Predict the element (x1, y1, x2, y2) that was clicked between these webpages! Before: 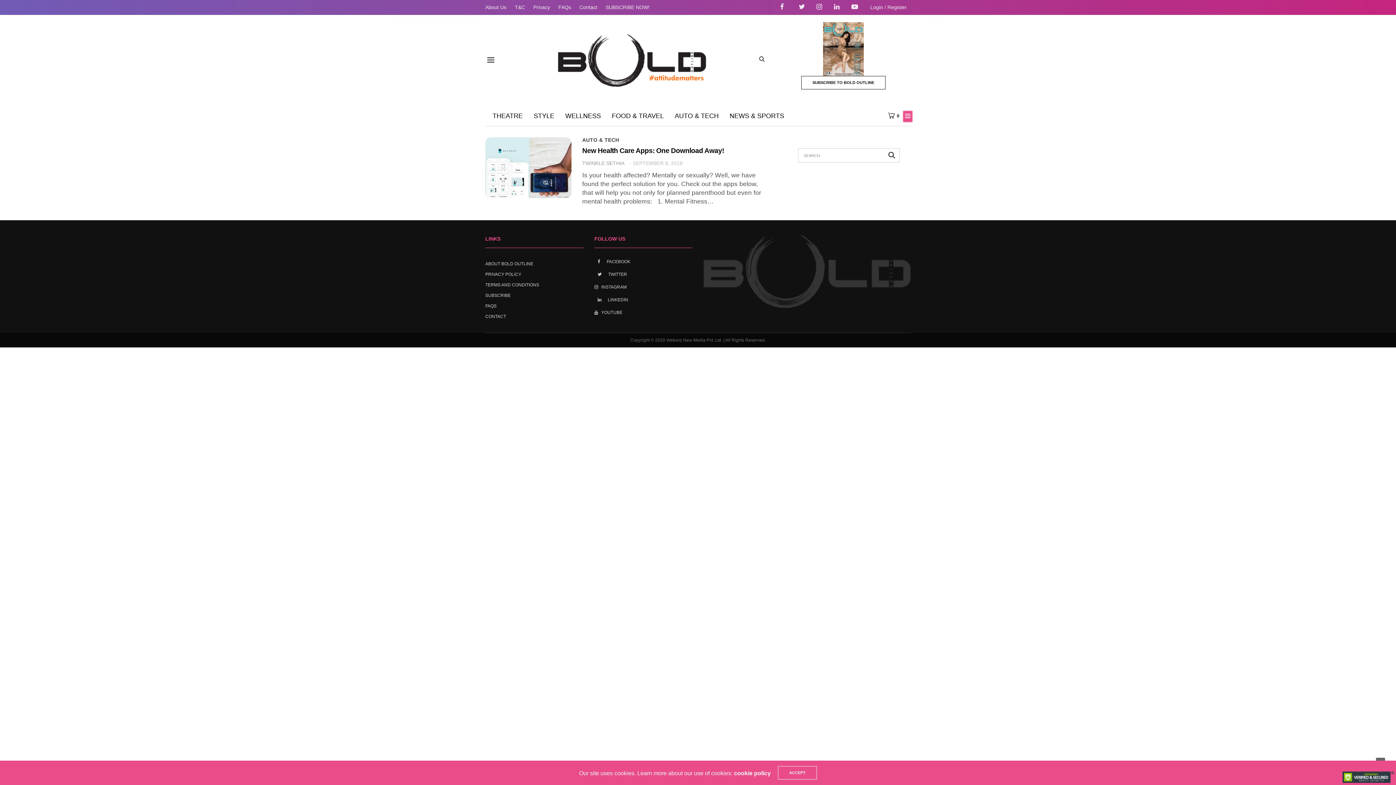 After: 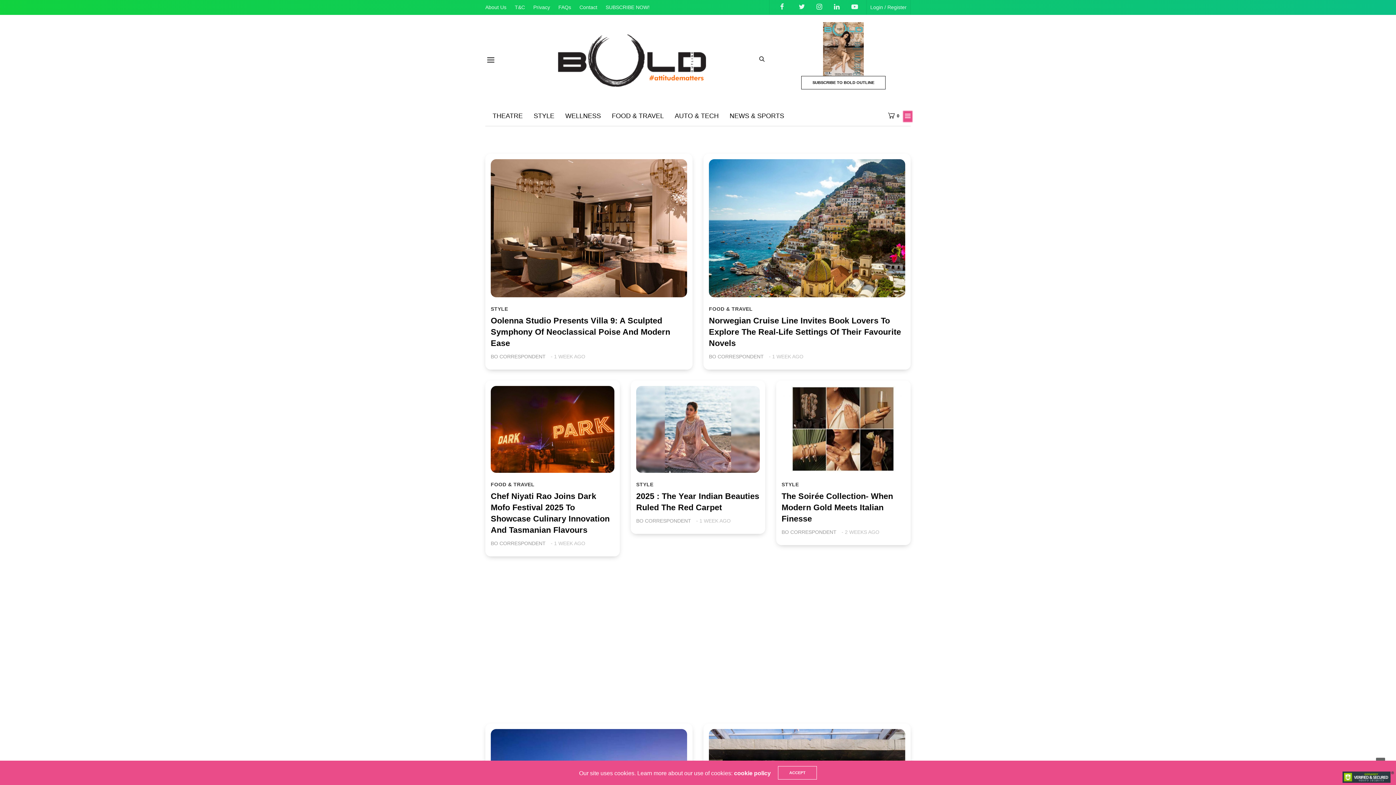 Action: bbox: (558, 26, 706, 94)